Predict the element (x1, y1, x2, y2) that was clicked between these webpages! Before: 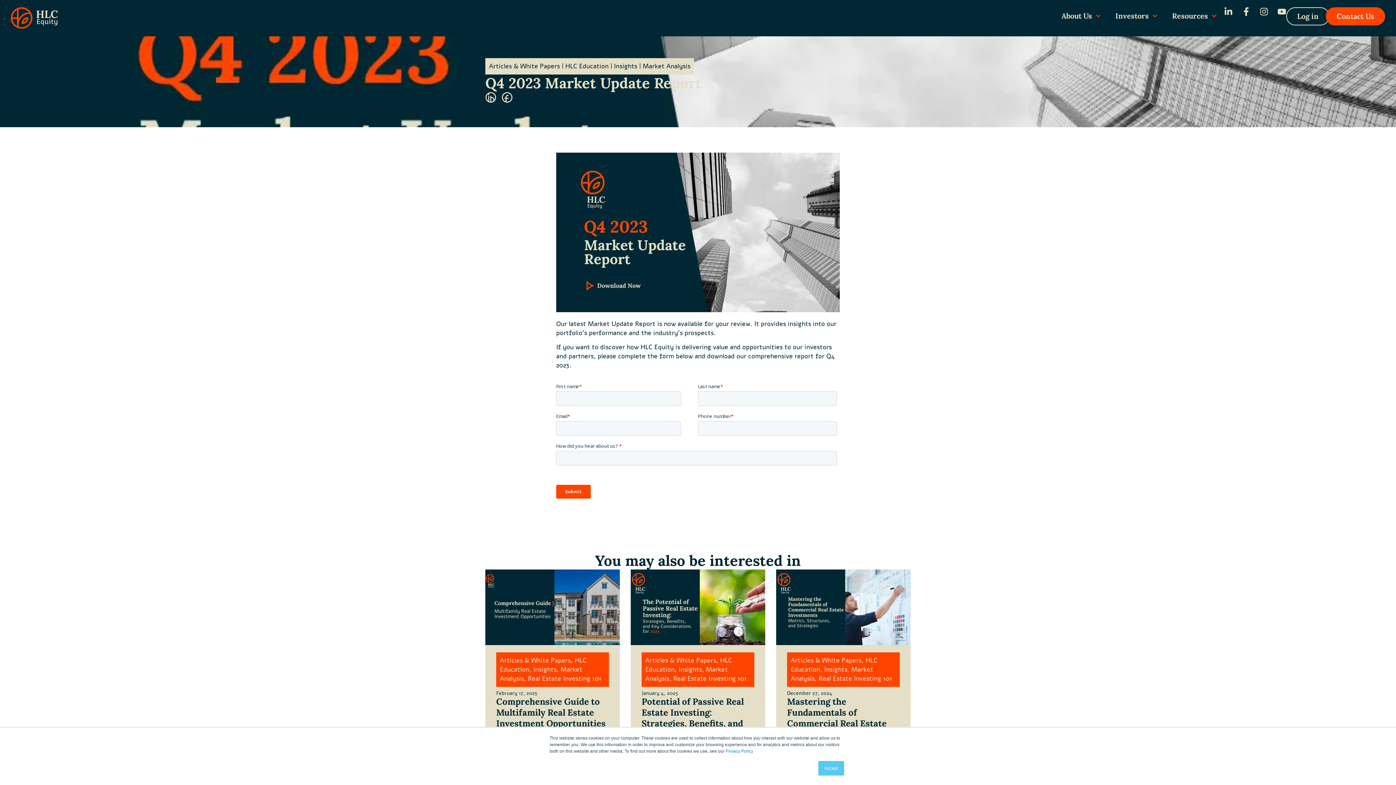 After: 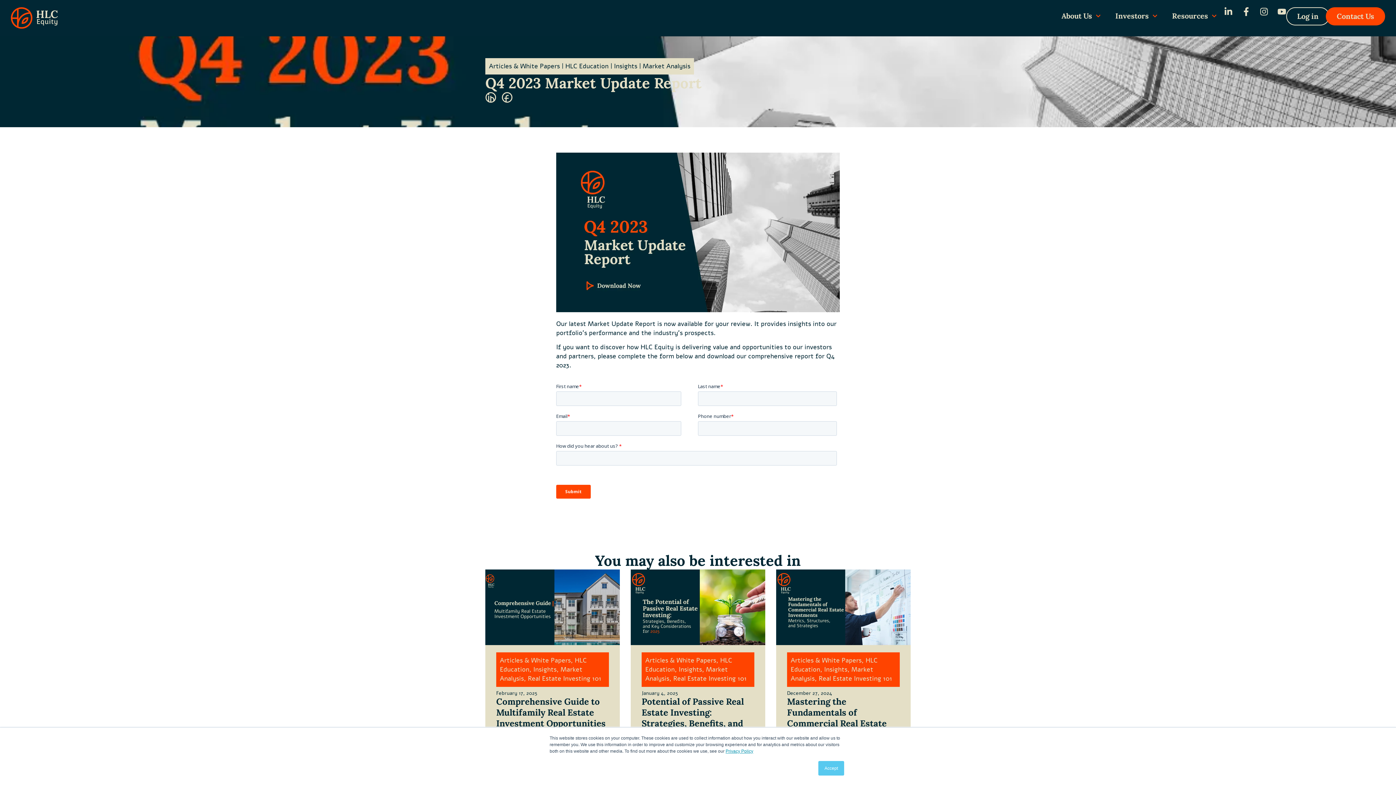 Action: bbox: (725, 749, 753, 754) label: Privacy Policy